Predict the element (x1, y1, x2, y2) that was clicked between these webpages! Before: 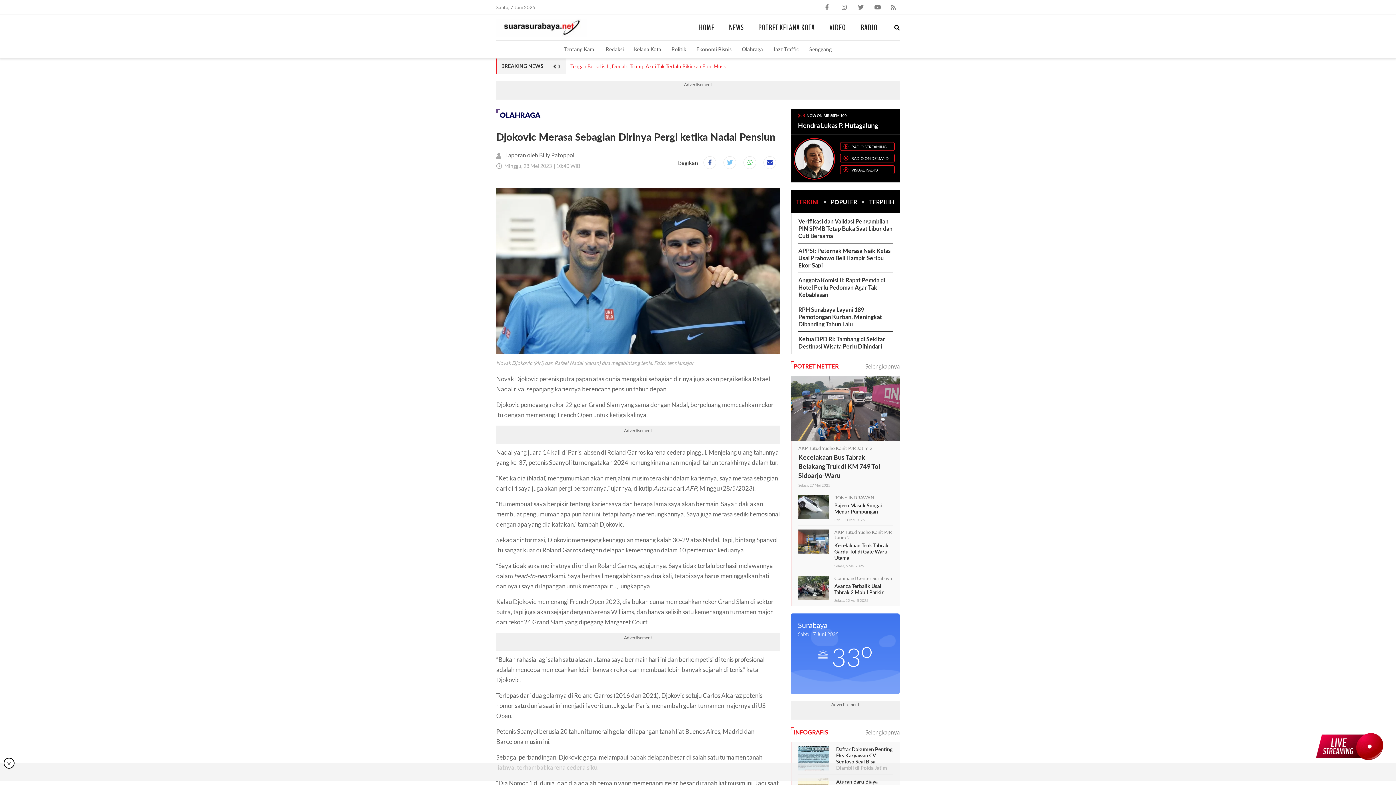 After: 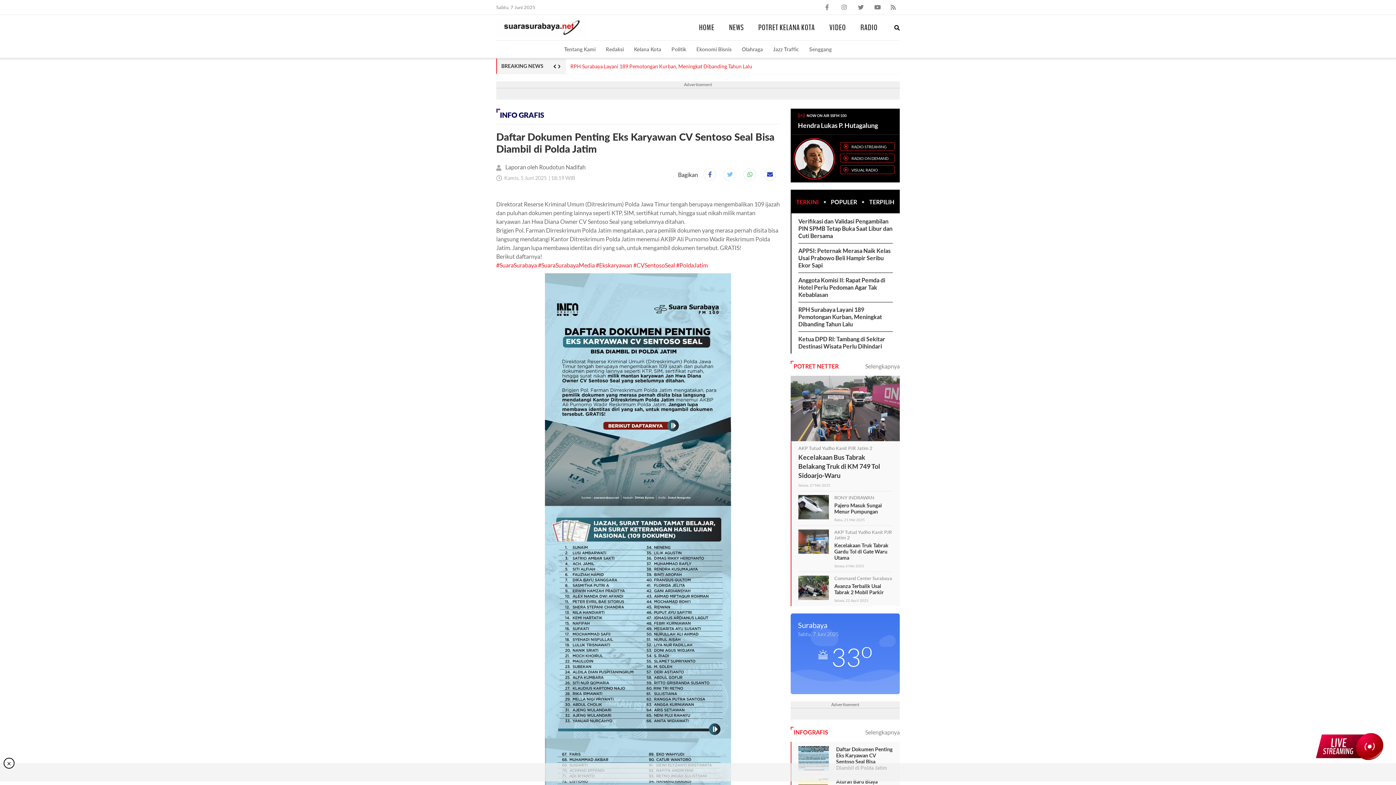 Action: label: Daftar Dokumen Penting Eks Karyawan CV Sentoso Seal Bisa Diambil di Polda Jatim bbox: (836, 746, 892, 771)